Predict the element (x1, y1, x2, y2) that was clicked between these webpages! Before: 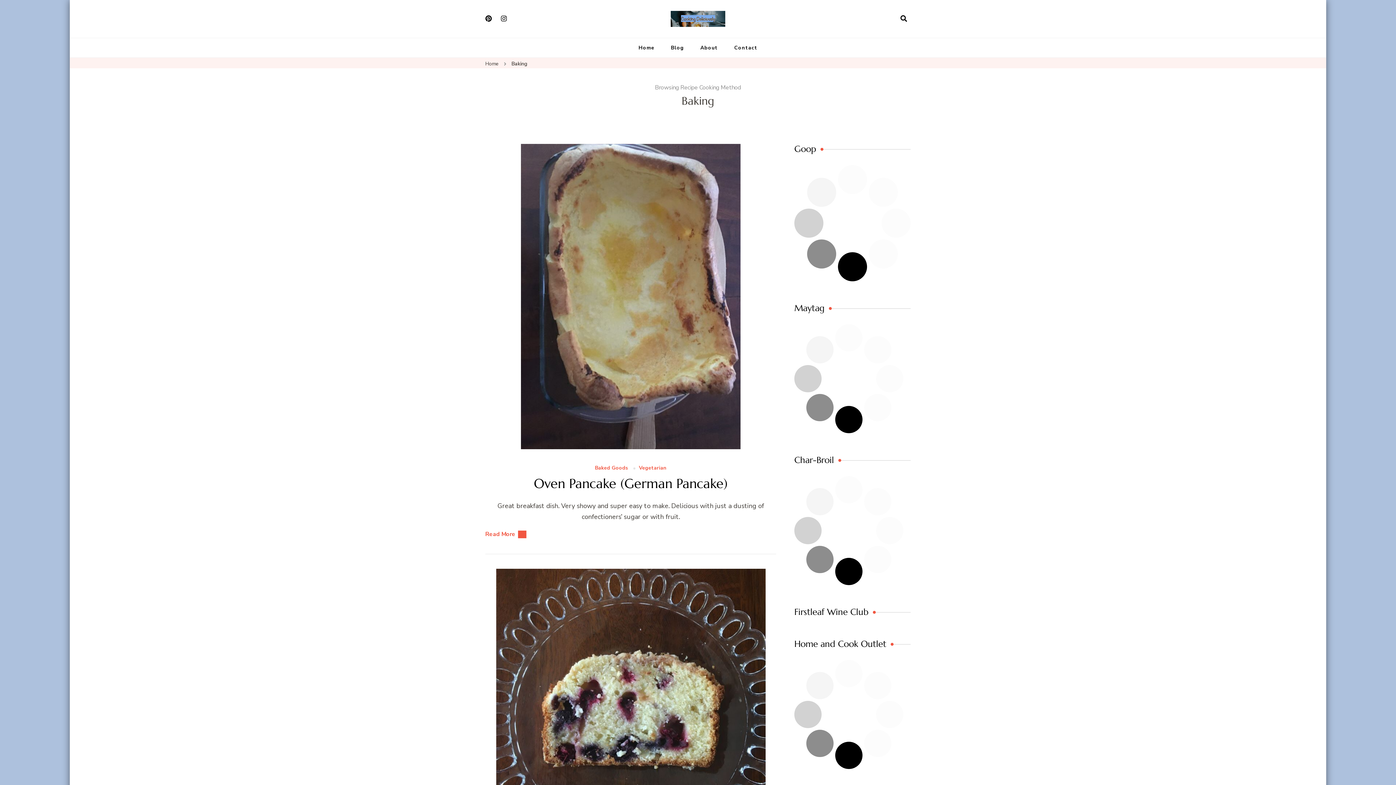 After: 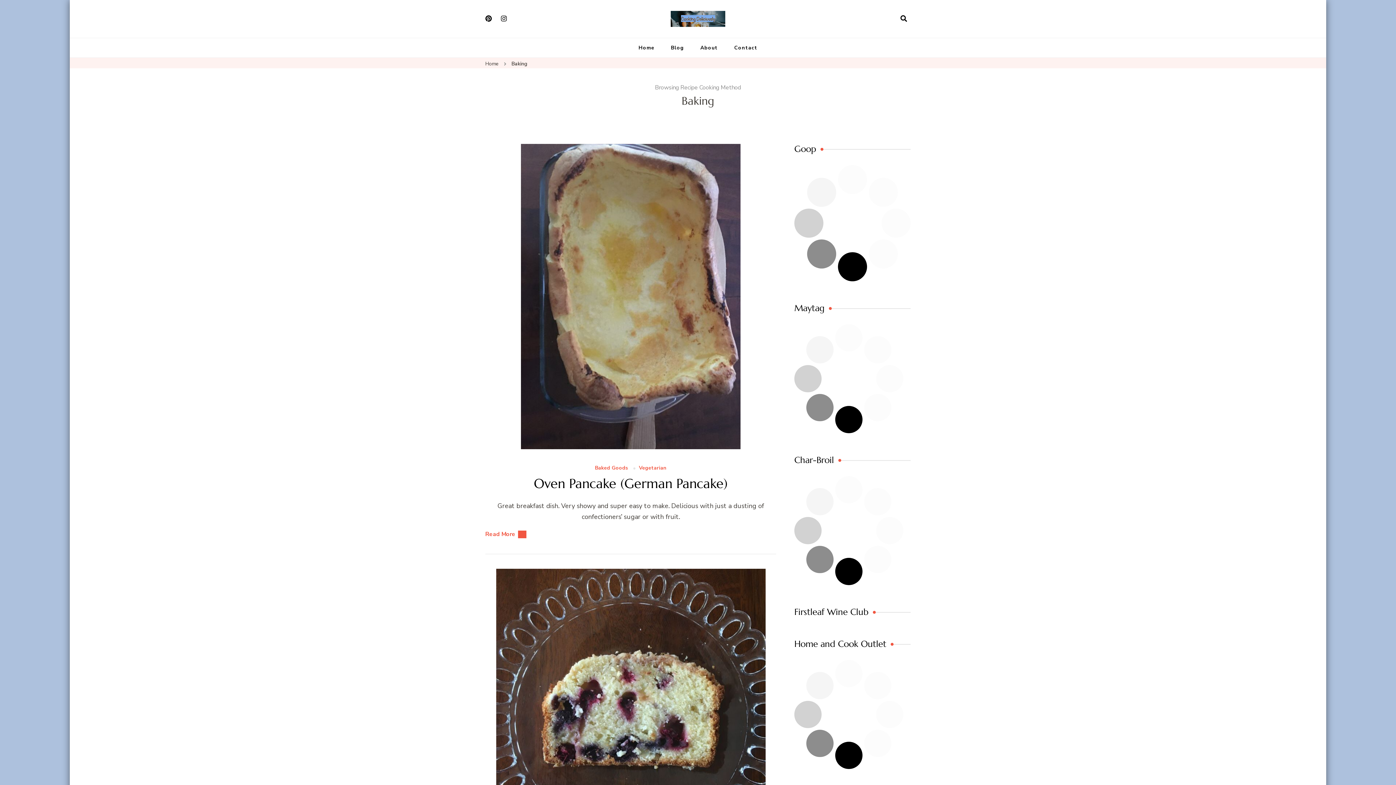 Action: bbox: (794, 325, 903, 334)